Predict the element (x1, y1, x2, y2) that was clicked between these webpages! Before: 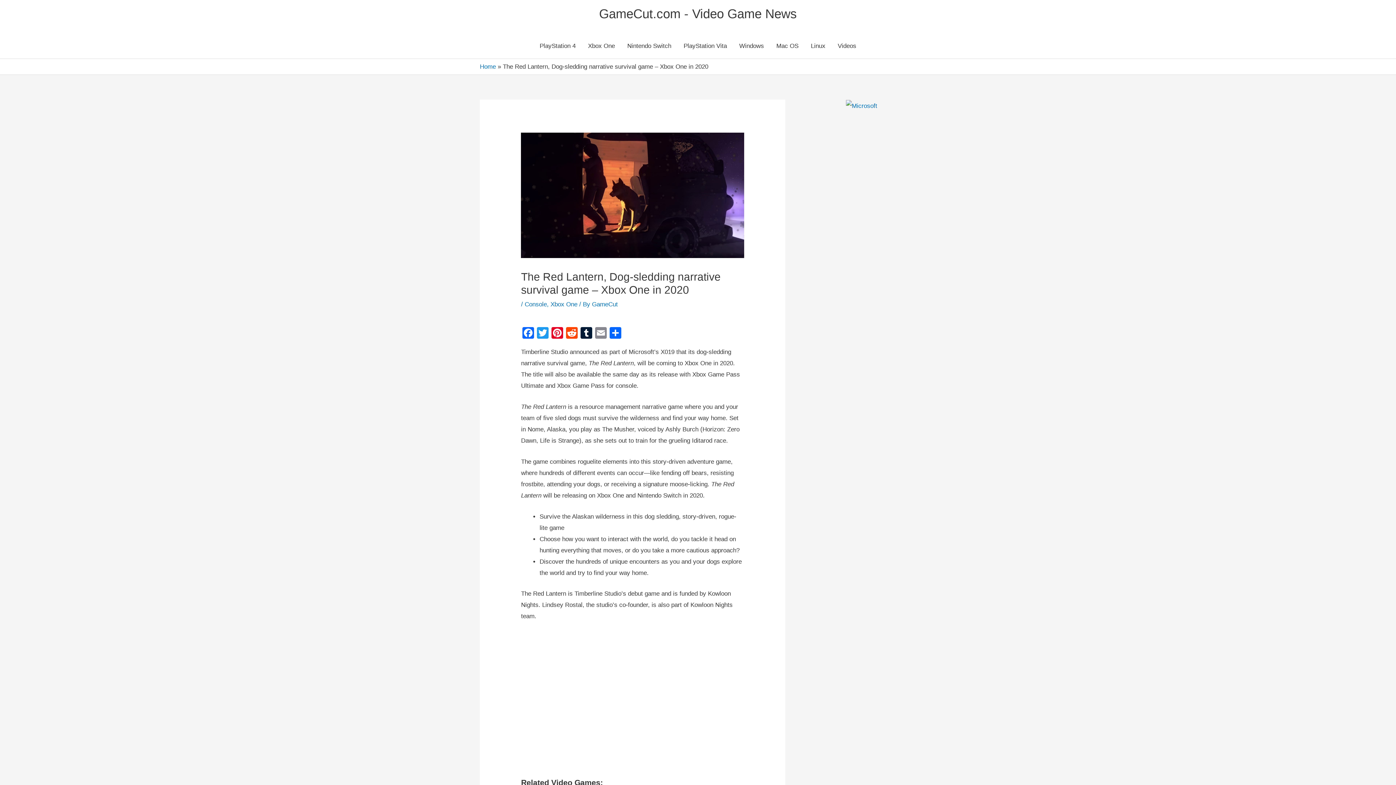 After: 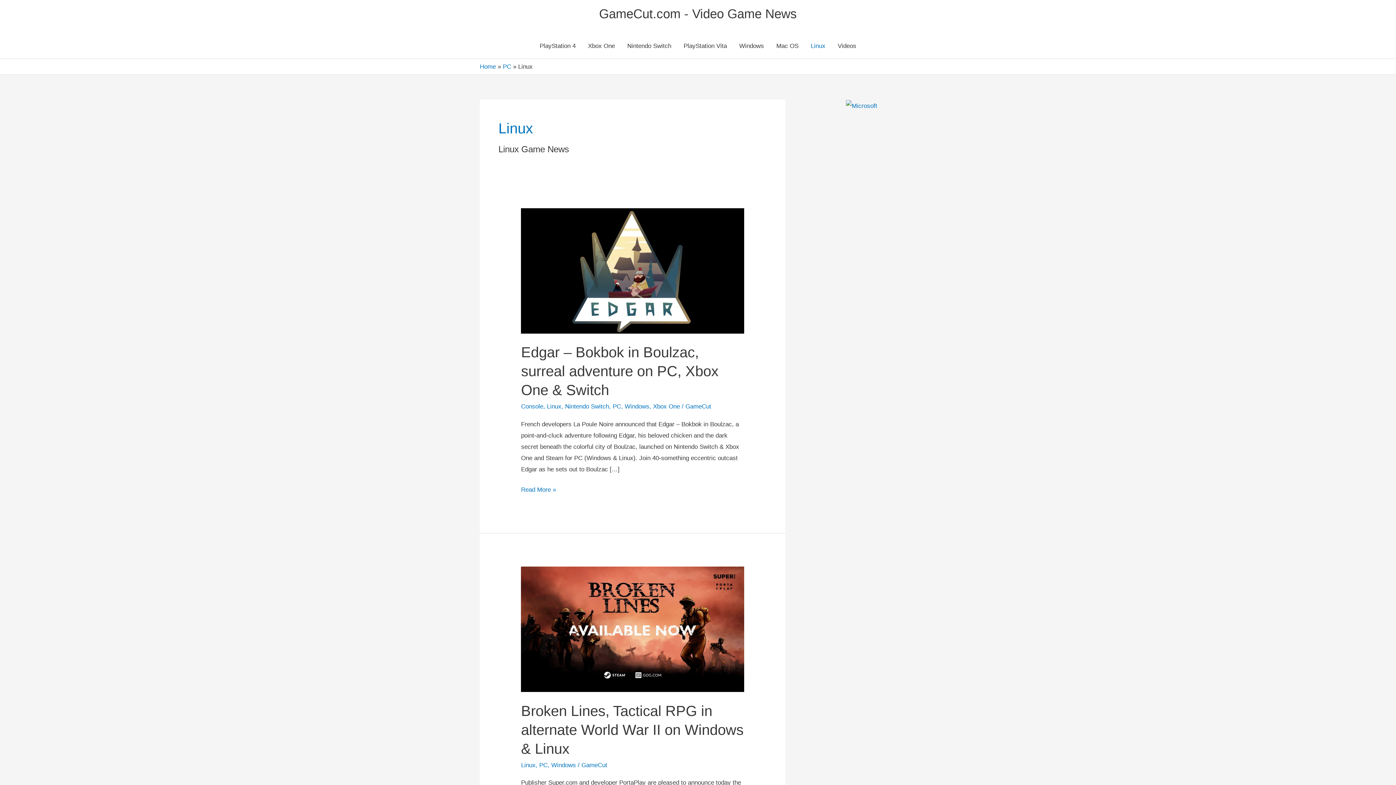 Action: label: Linux bbox: (804, 33, 831, 58)